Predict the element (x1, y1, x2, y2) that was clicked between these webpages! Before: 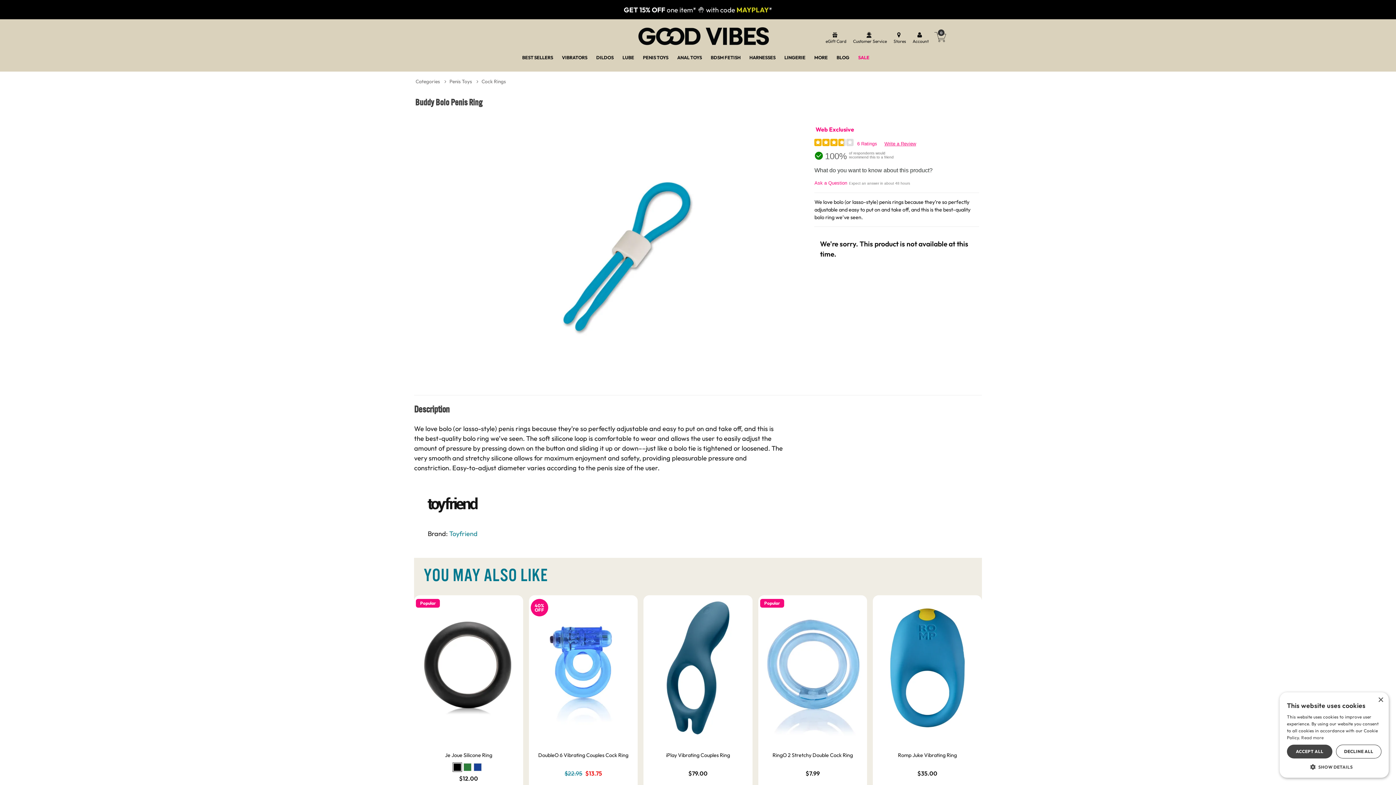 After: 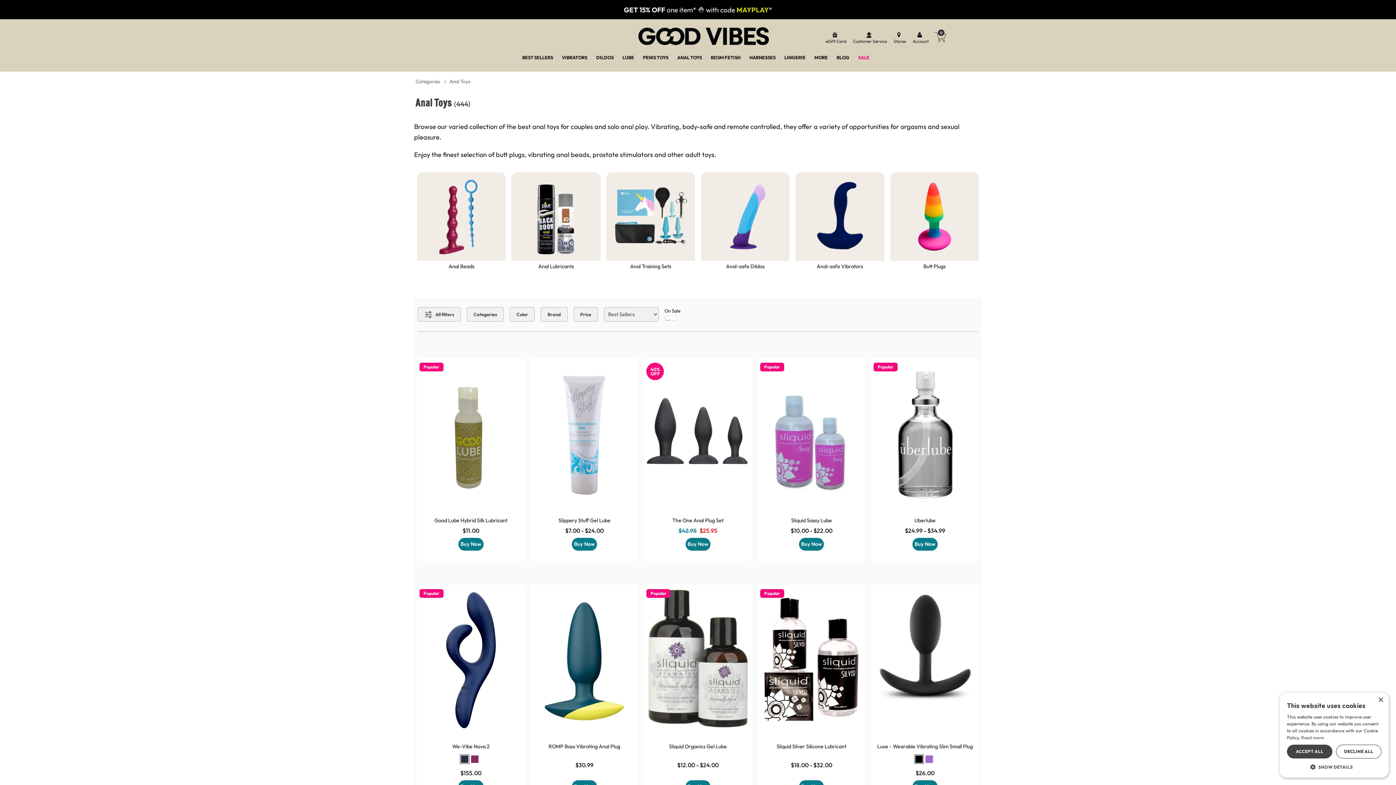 Action: bbox: (677, 54, 702, 61) label: ANAL TOYS